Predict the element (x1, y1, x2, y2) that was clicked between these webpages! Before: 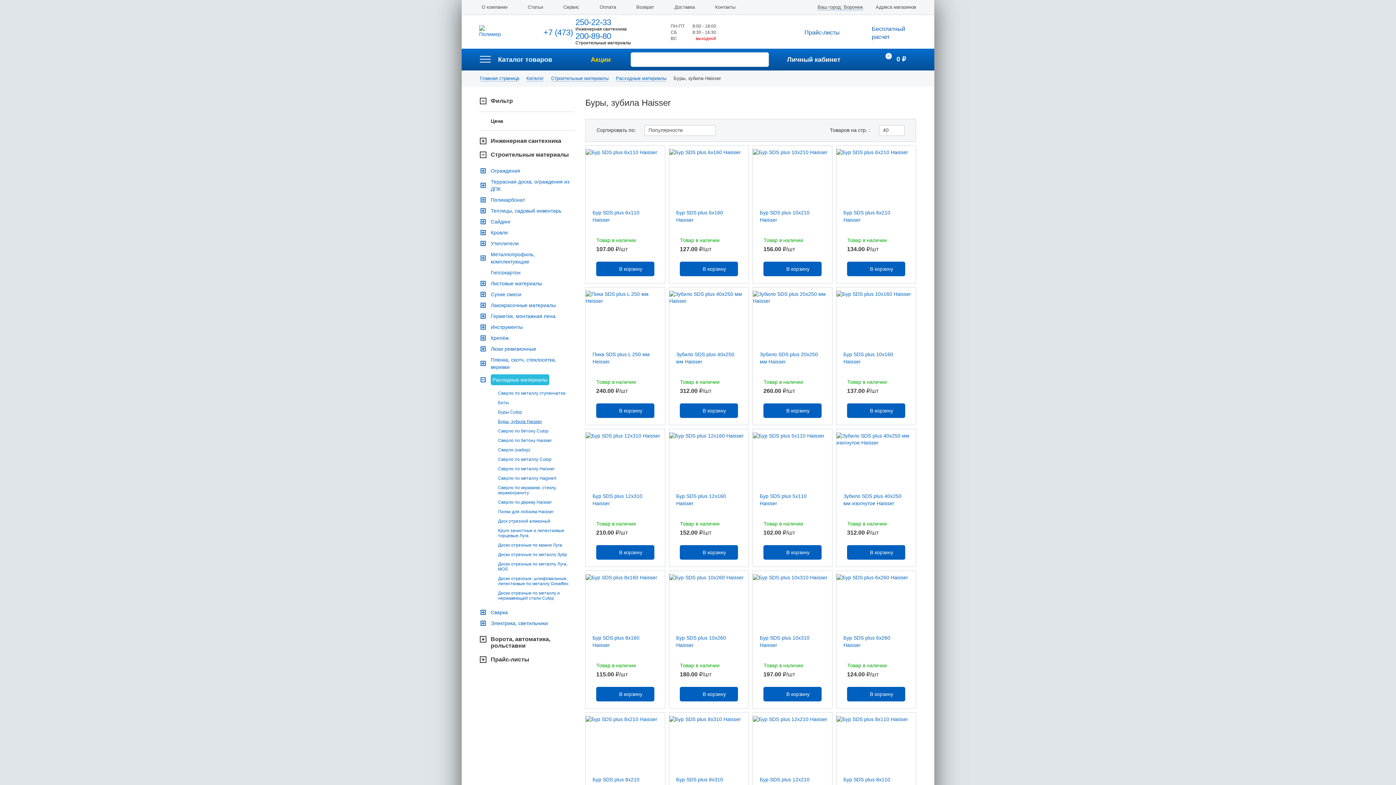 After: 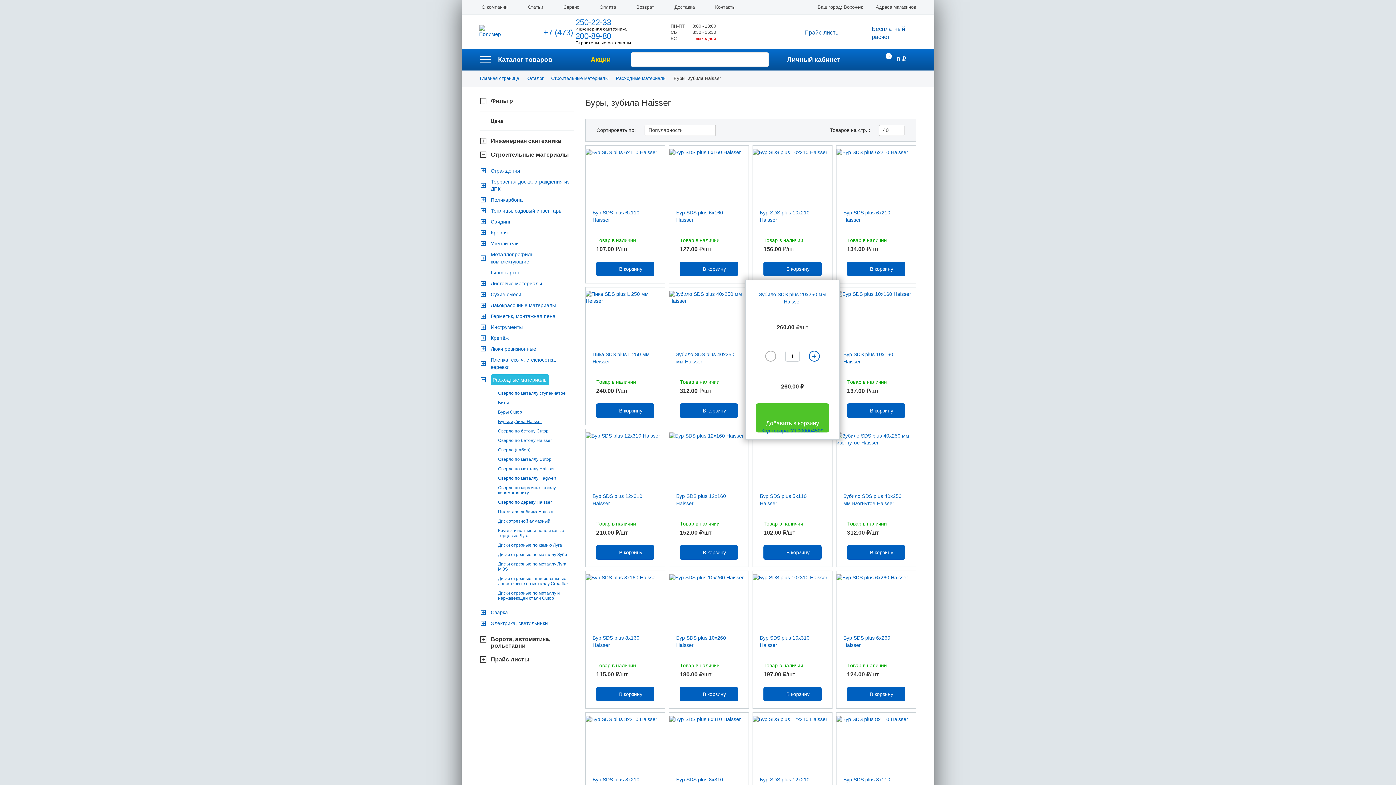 Action: label: В корзину bbox: (763, 403, 821, 418)